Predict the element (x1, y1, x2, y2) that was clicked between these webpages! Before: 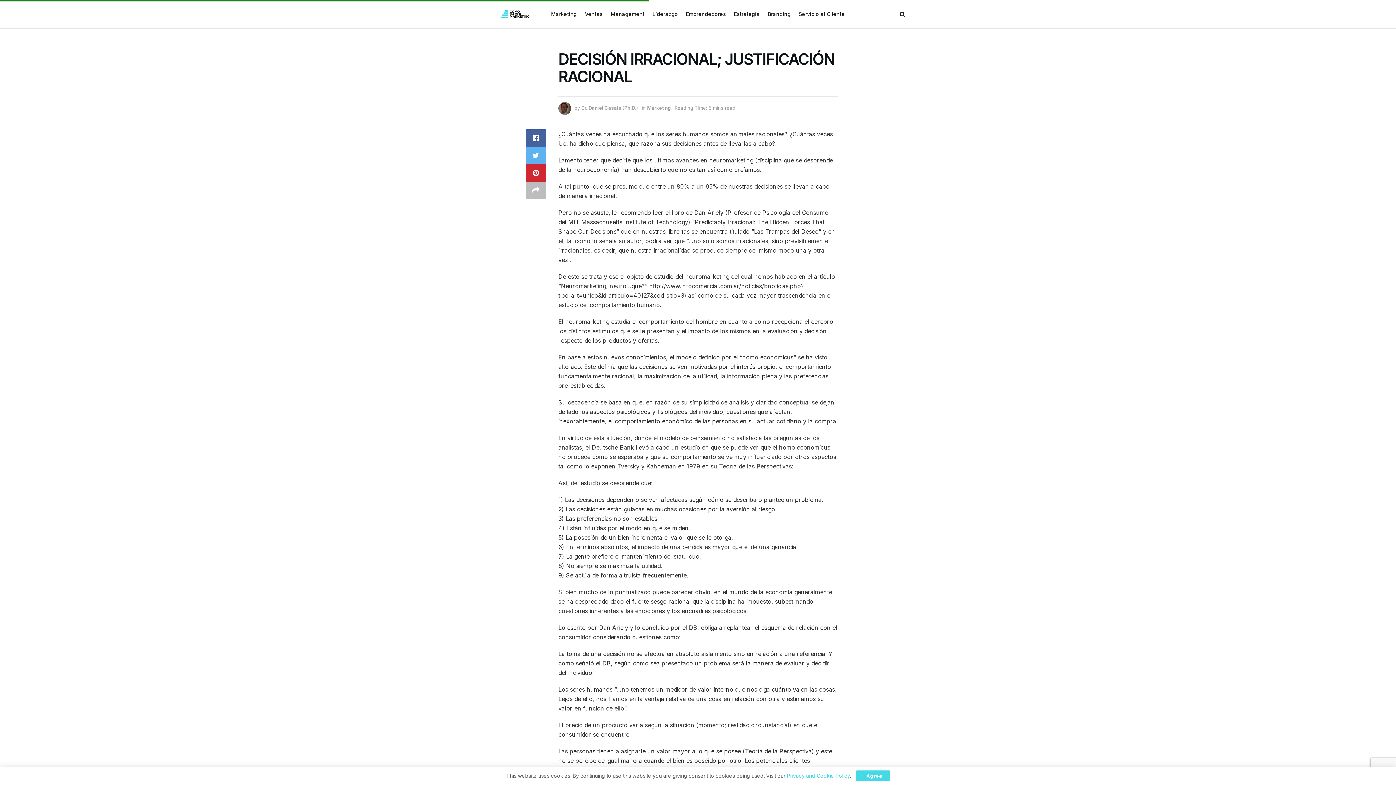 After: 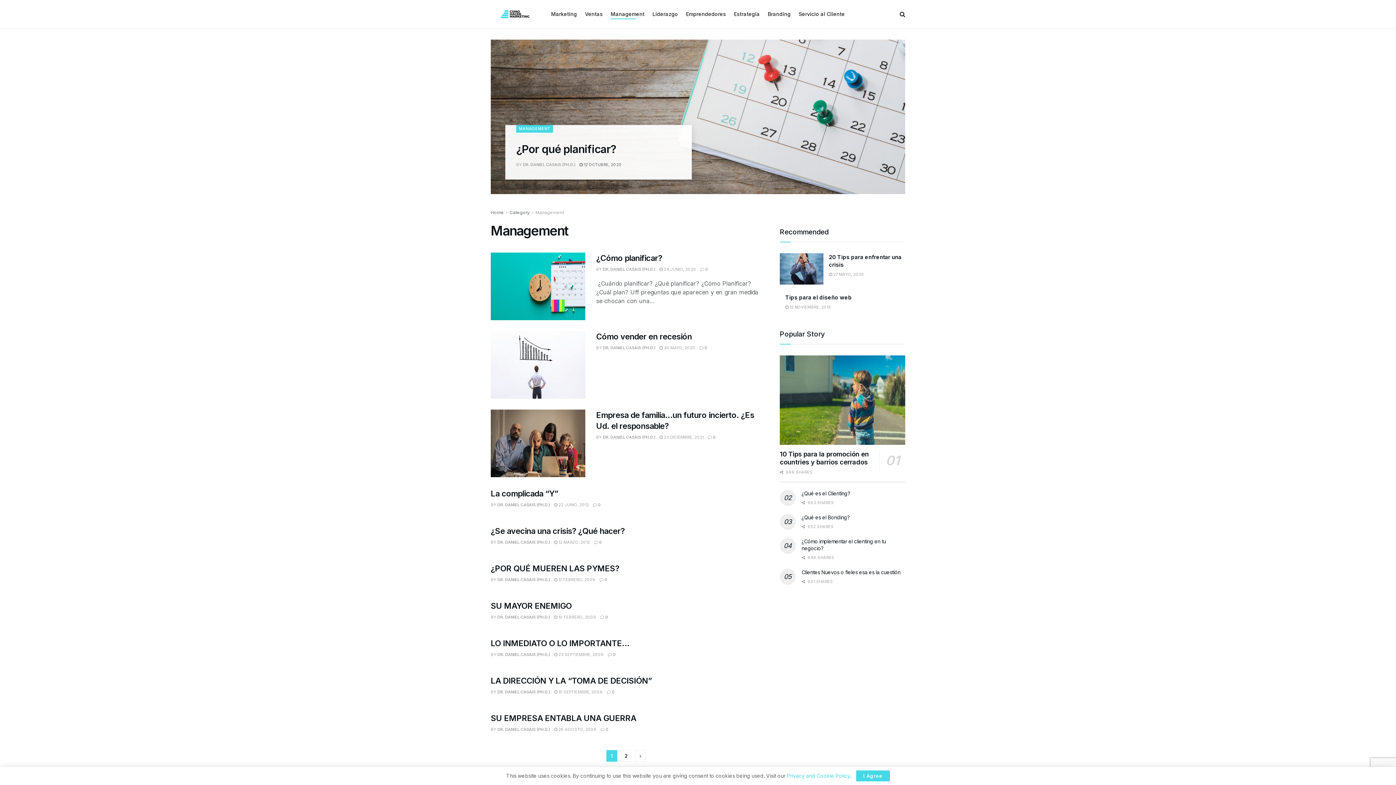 Action: bbox: (610, 8, 644, 19) label: Management